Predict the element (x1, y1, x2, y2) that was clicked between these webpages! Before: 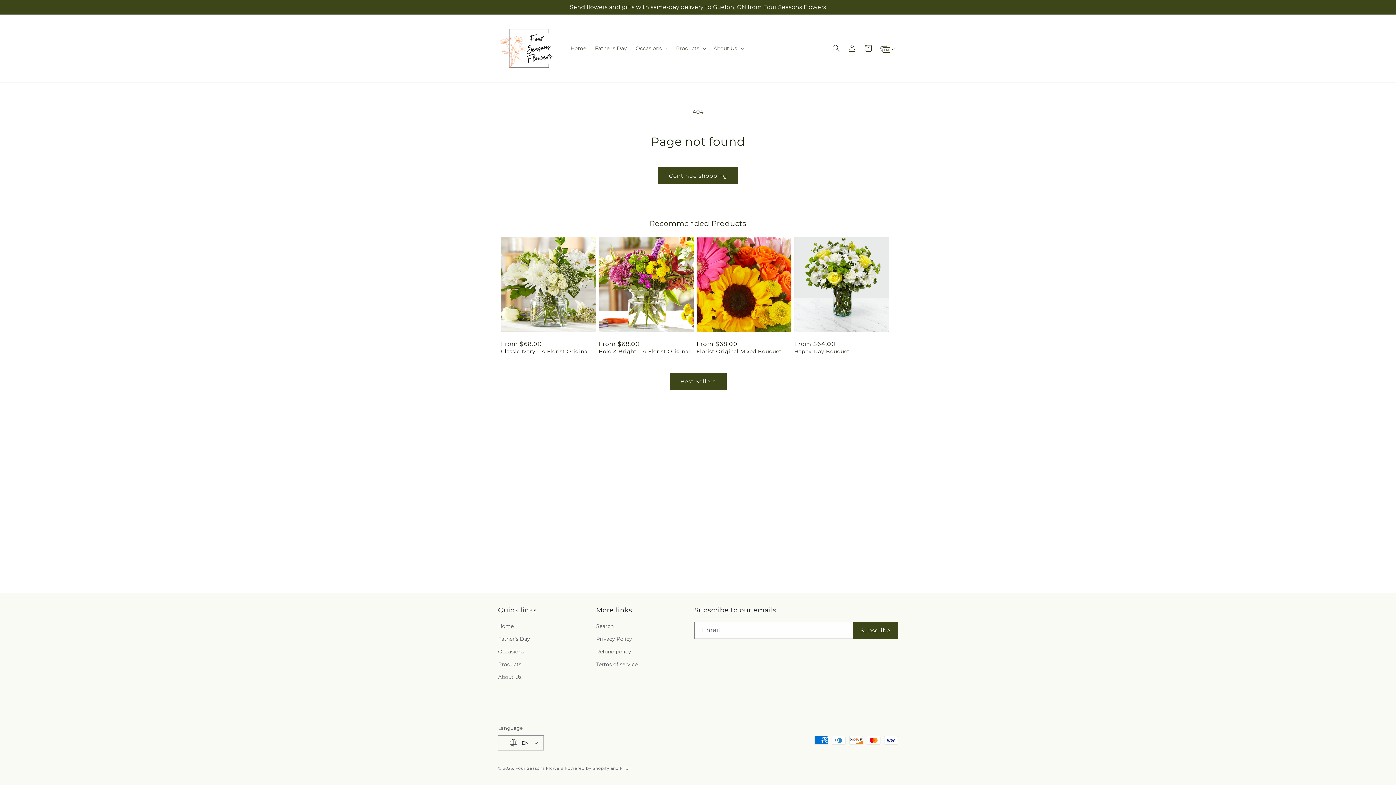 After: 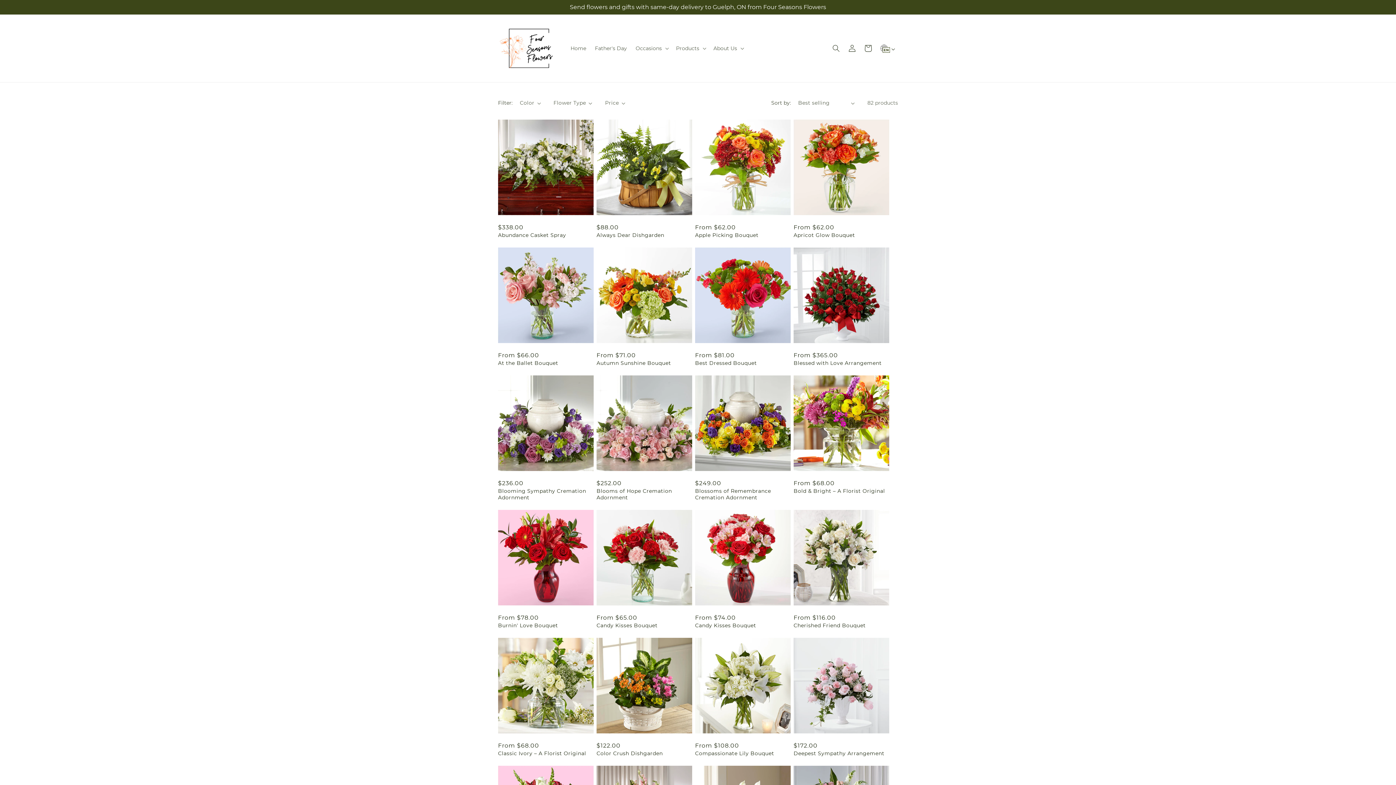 Action: label: Products bbox: (498, 658, 521, 671)